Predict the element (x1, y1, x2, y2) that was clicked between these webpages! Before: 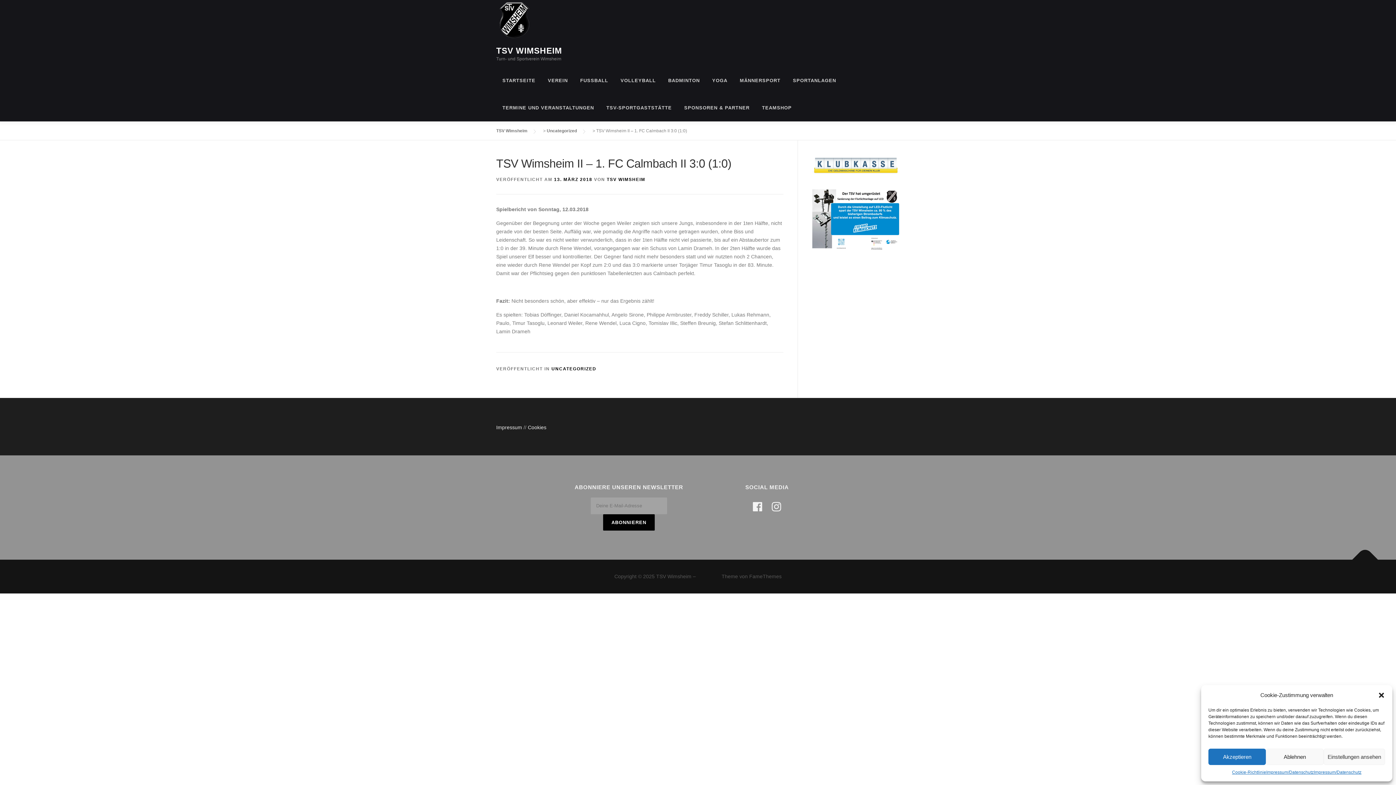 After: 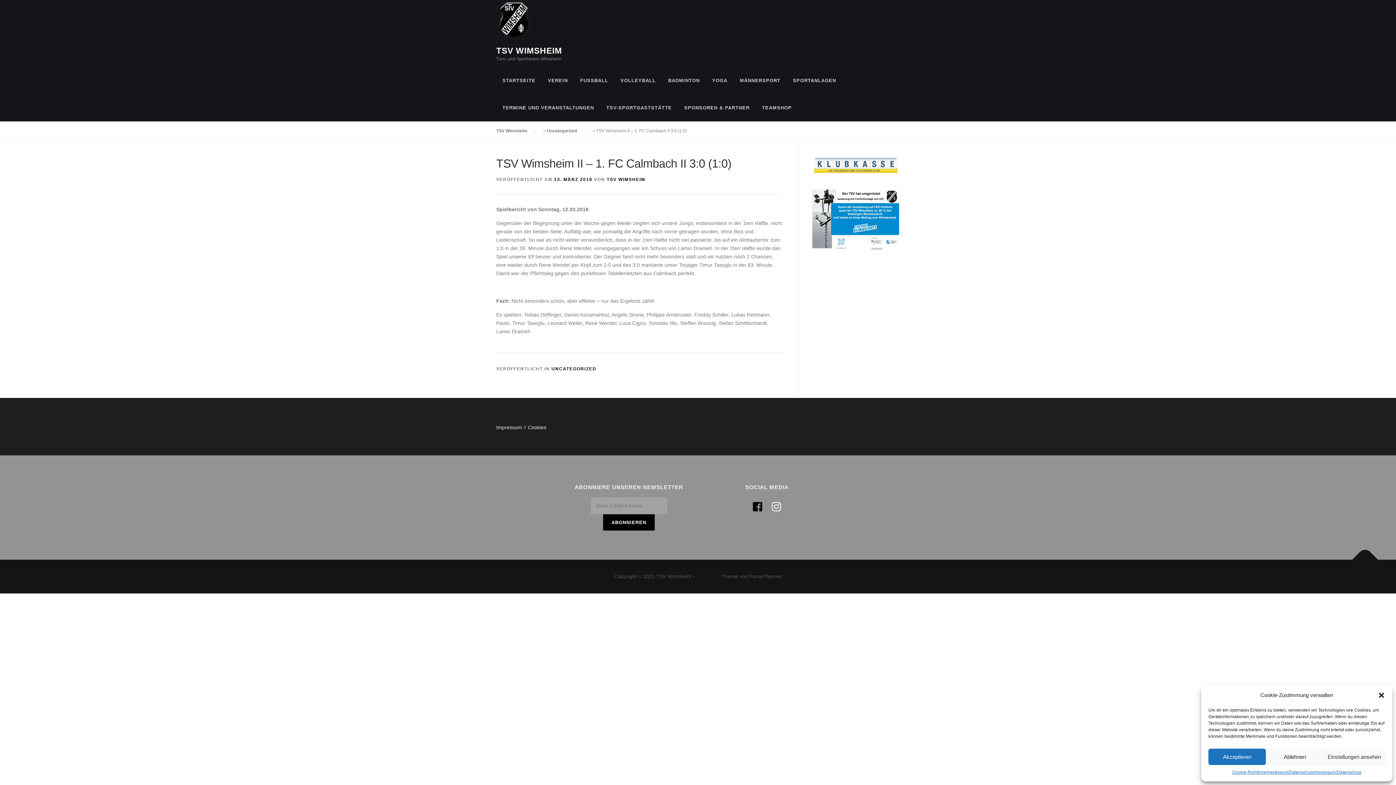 Action: bbox: (753, 501, 762, 513)